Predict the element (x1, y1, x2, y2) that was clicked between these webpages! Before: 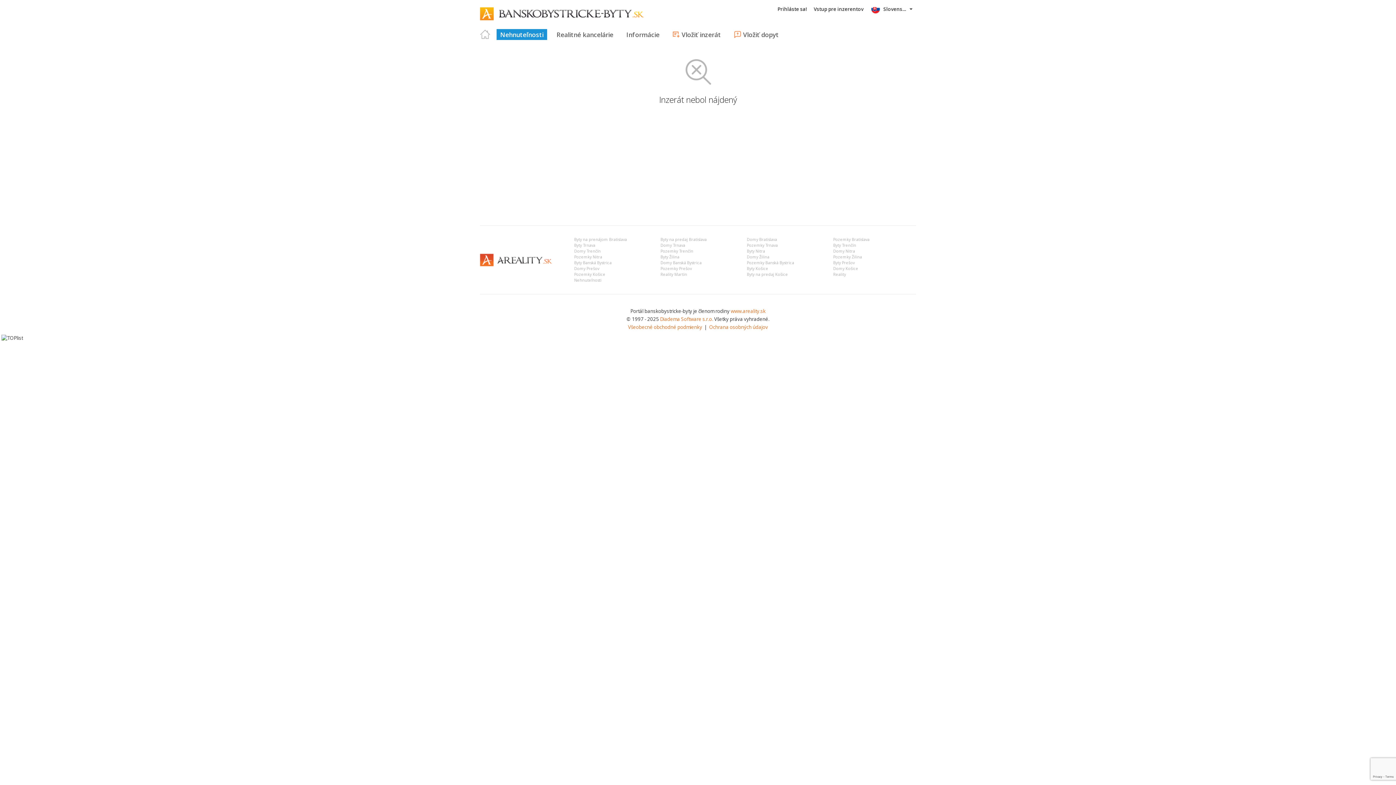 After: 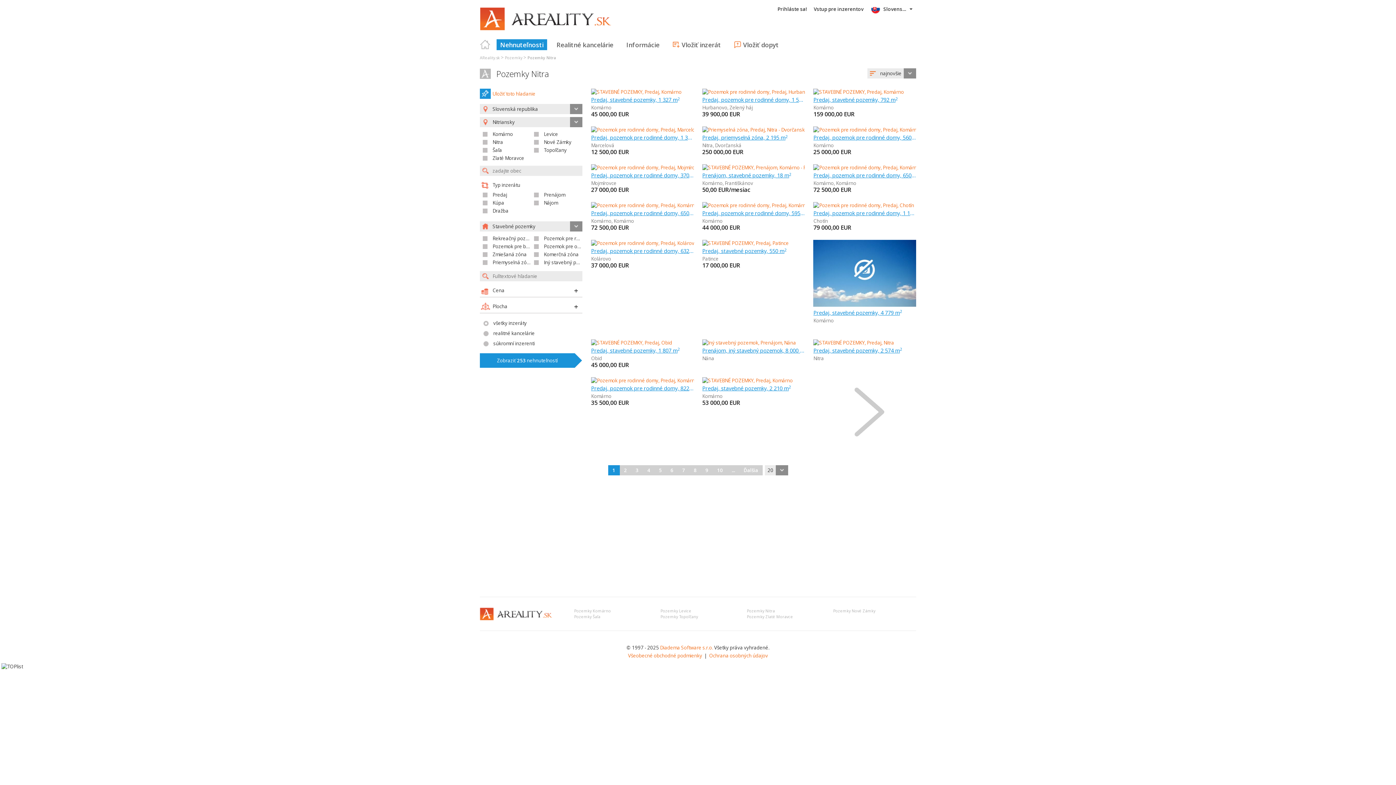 Action: label: Pozemky Nitra bbox: (574, 254, 602, 259)